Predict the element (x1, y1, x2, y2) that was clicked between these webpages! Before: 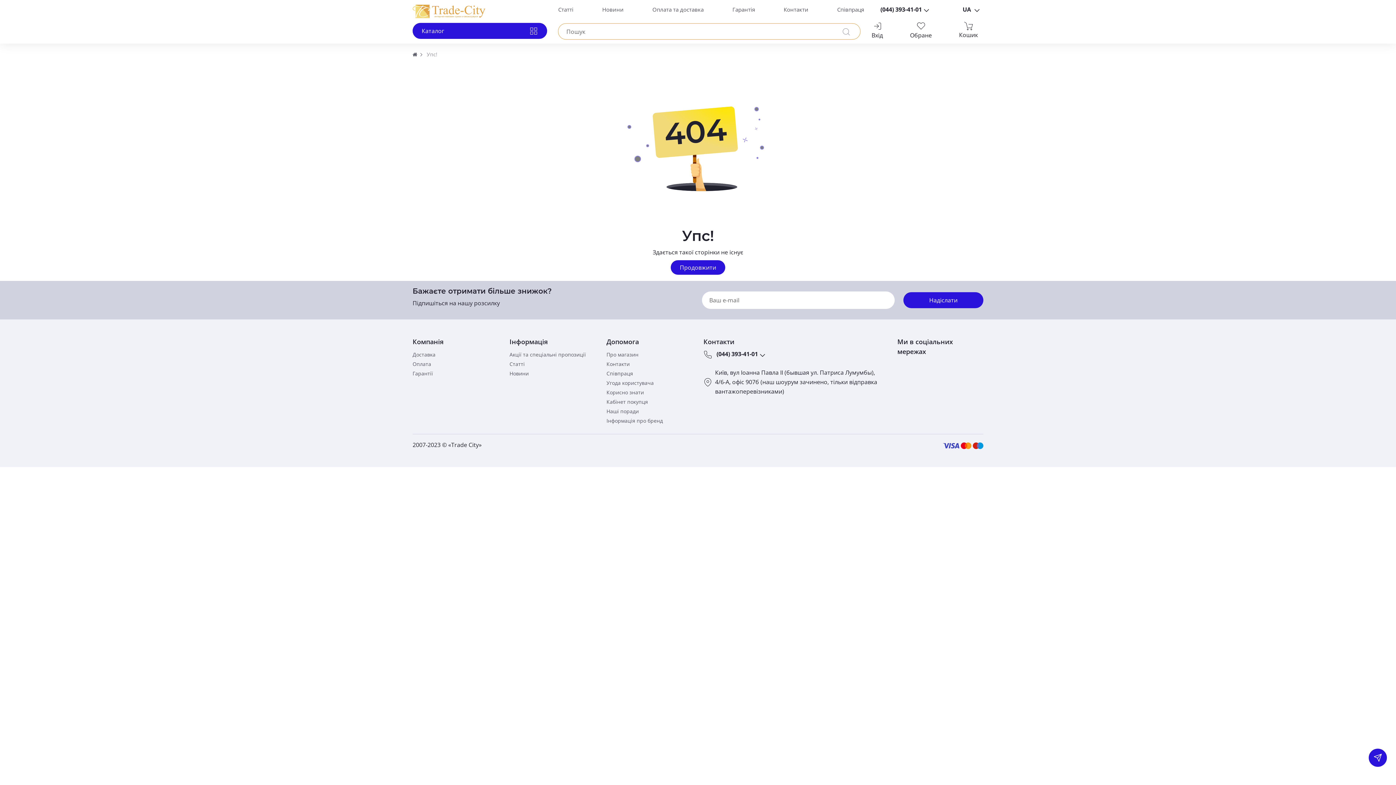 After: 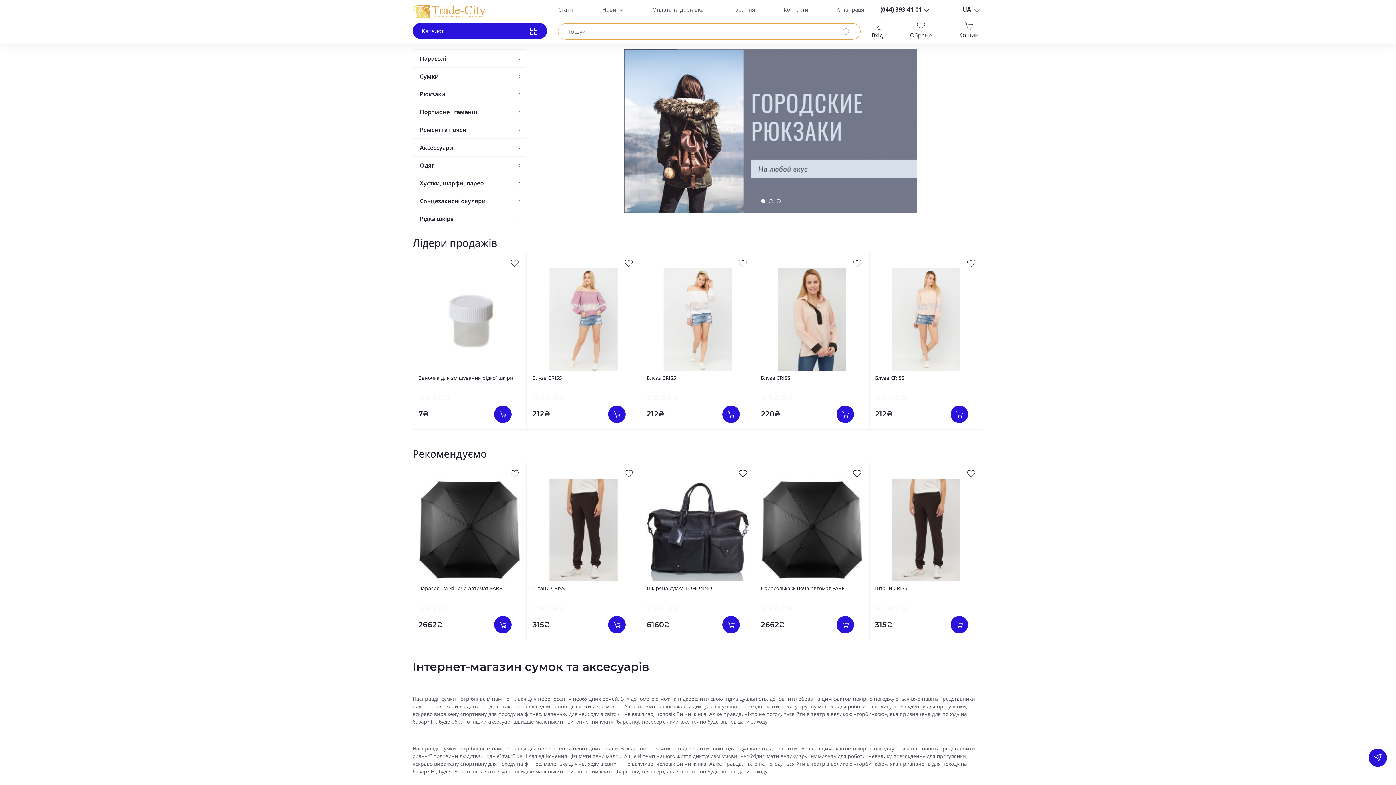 Action: label: Наші поради bbox: (606, 408, 639, 415)